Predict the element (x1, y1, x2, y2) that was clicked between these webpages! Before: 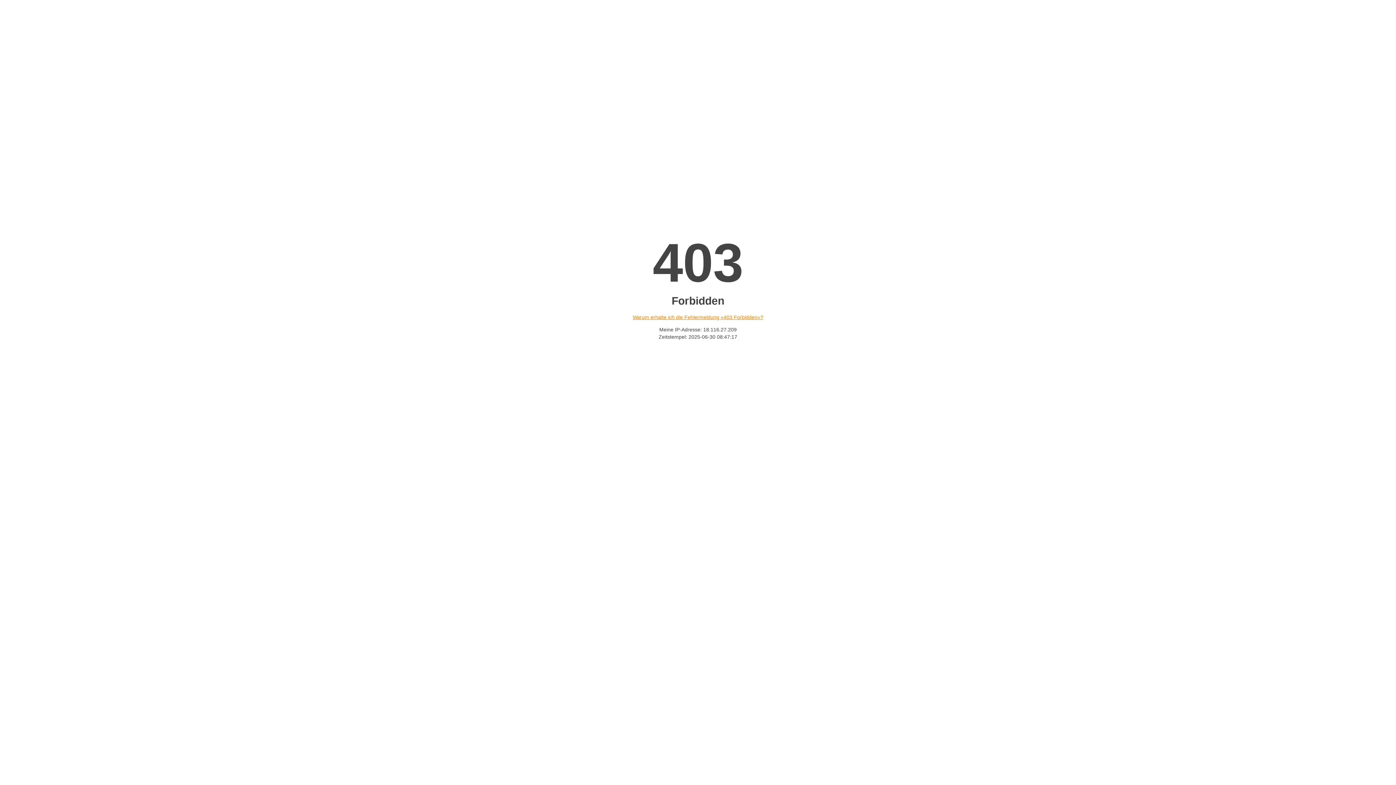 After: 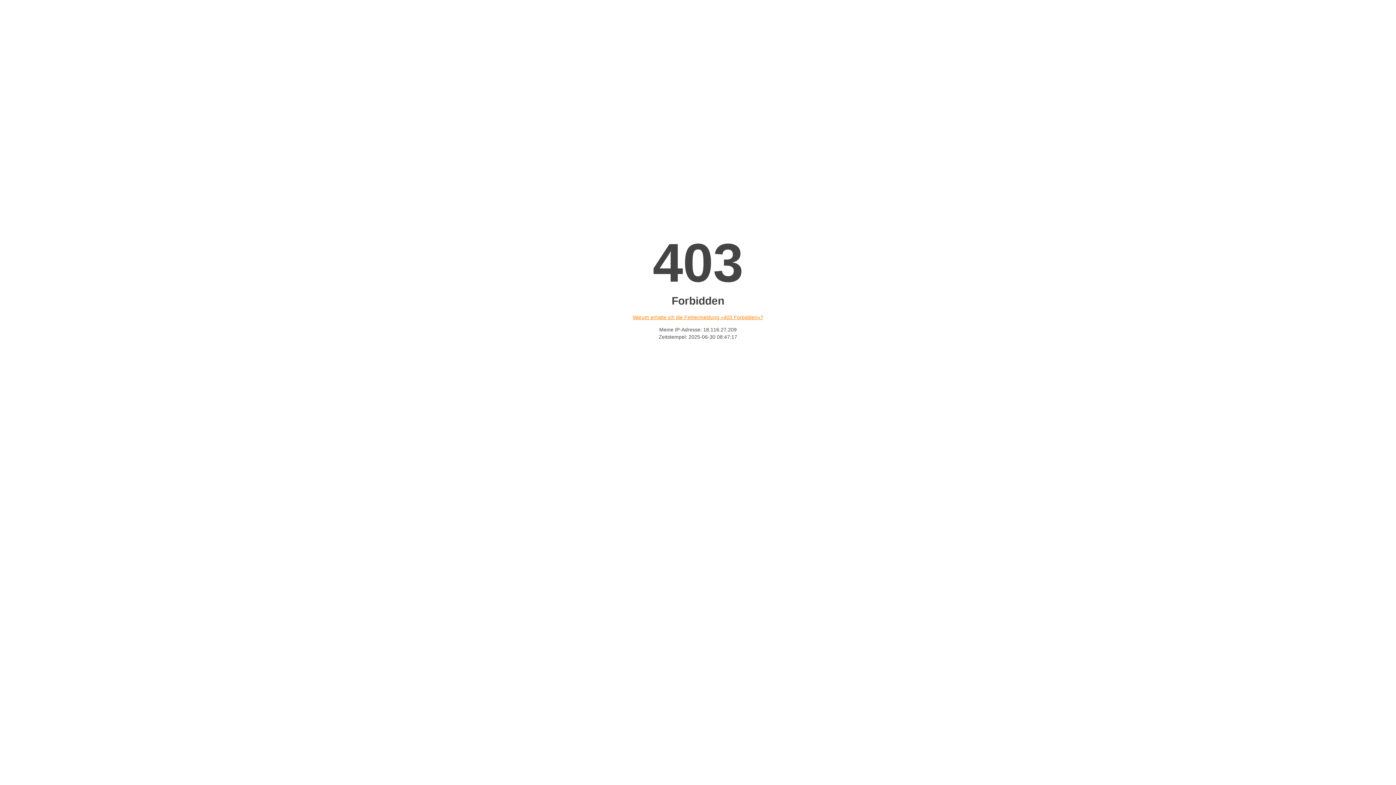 Action: label: Warum erhalte ich die Fehlermeldung «403 Forbidden»? bbox: (632, 314, 763, 320)